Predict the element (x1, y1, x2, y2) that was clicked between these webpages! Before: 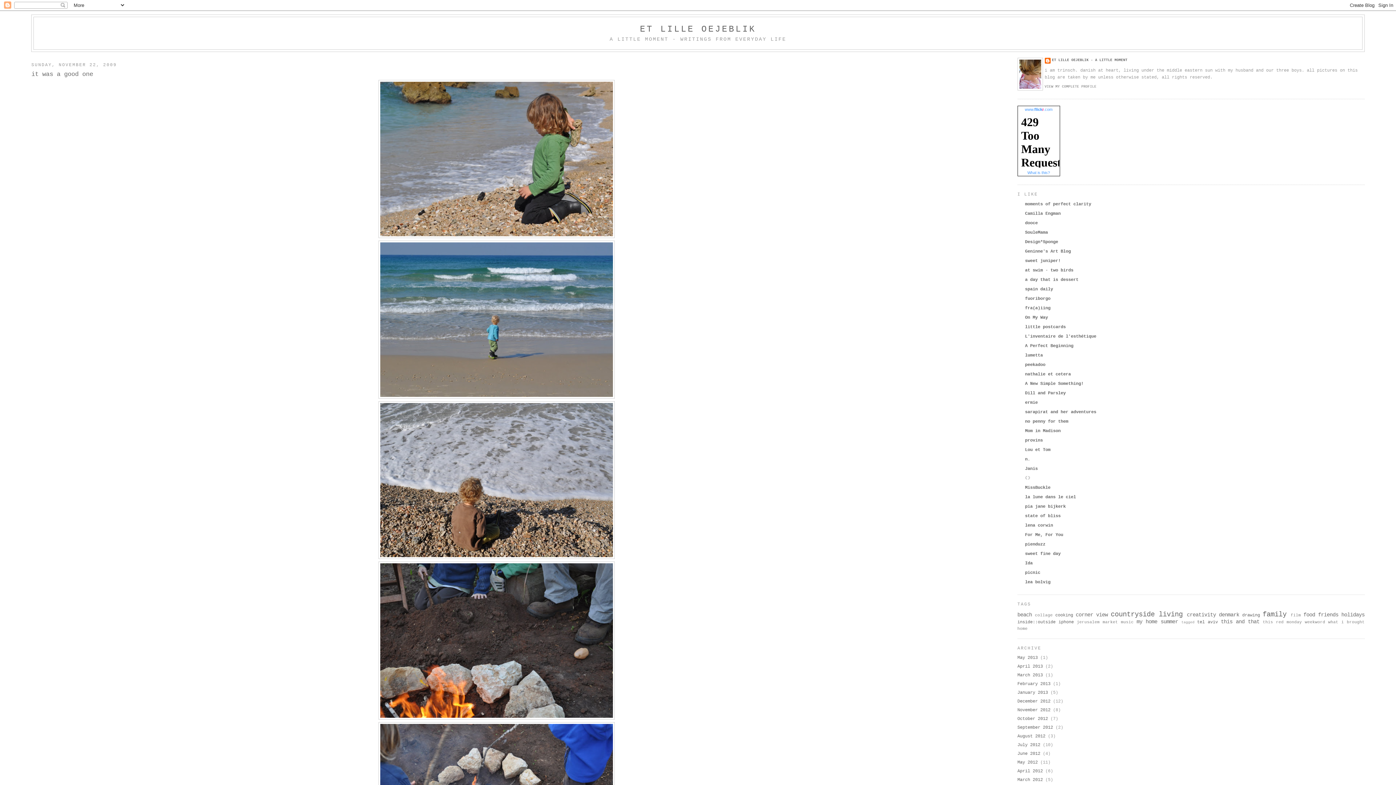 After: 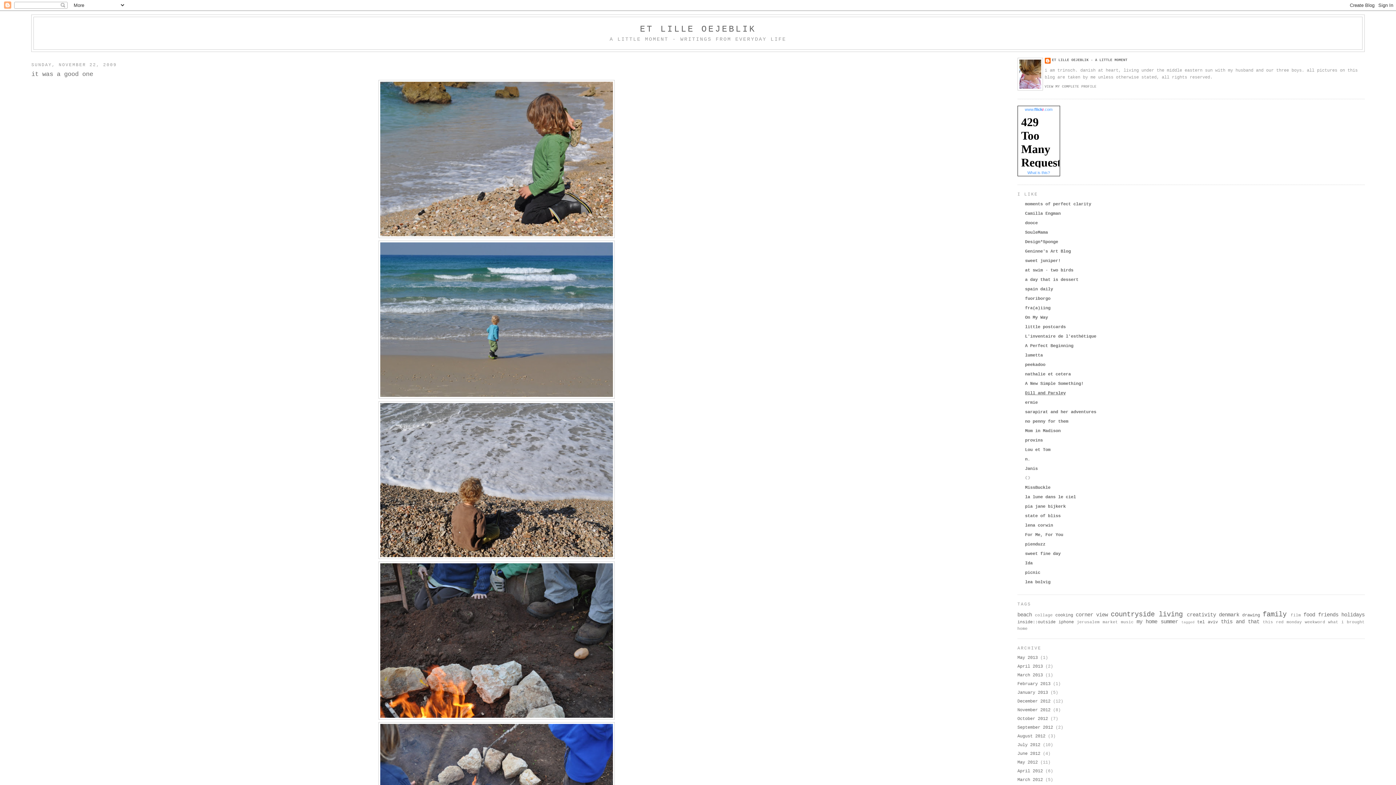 Action: bbox: (1025, 390, 1066, 396) label: Dill and Parsley